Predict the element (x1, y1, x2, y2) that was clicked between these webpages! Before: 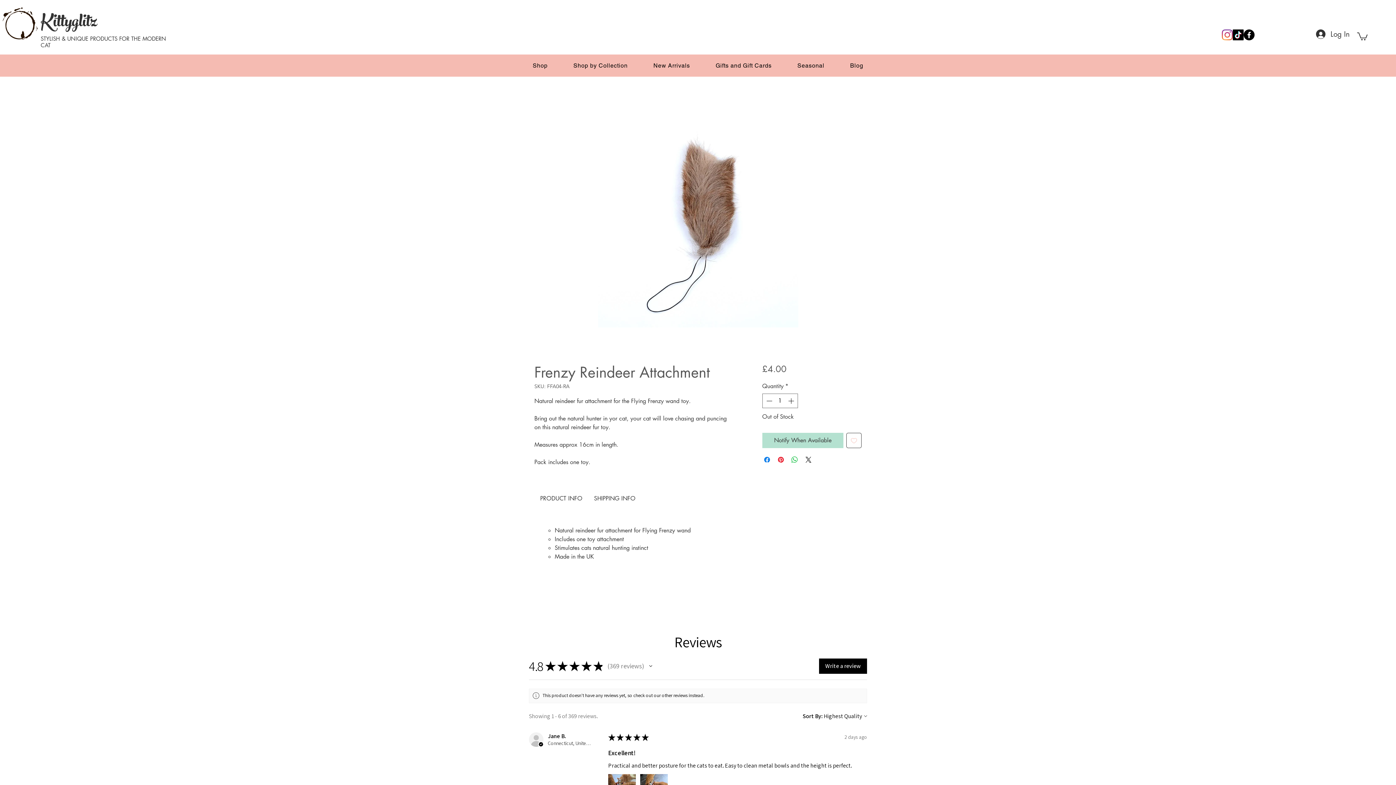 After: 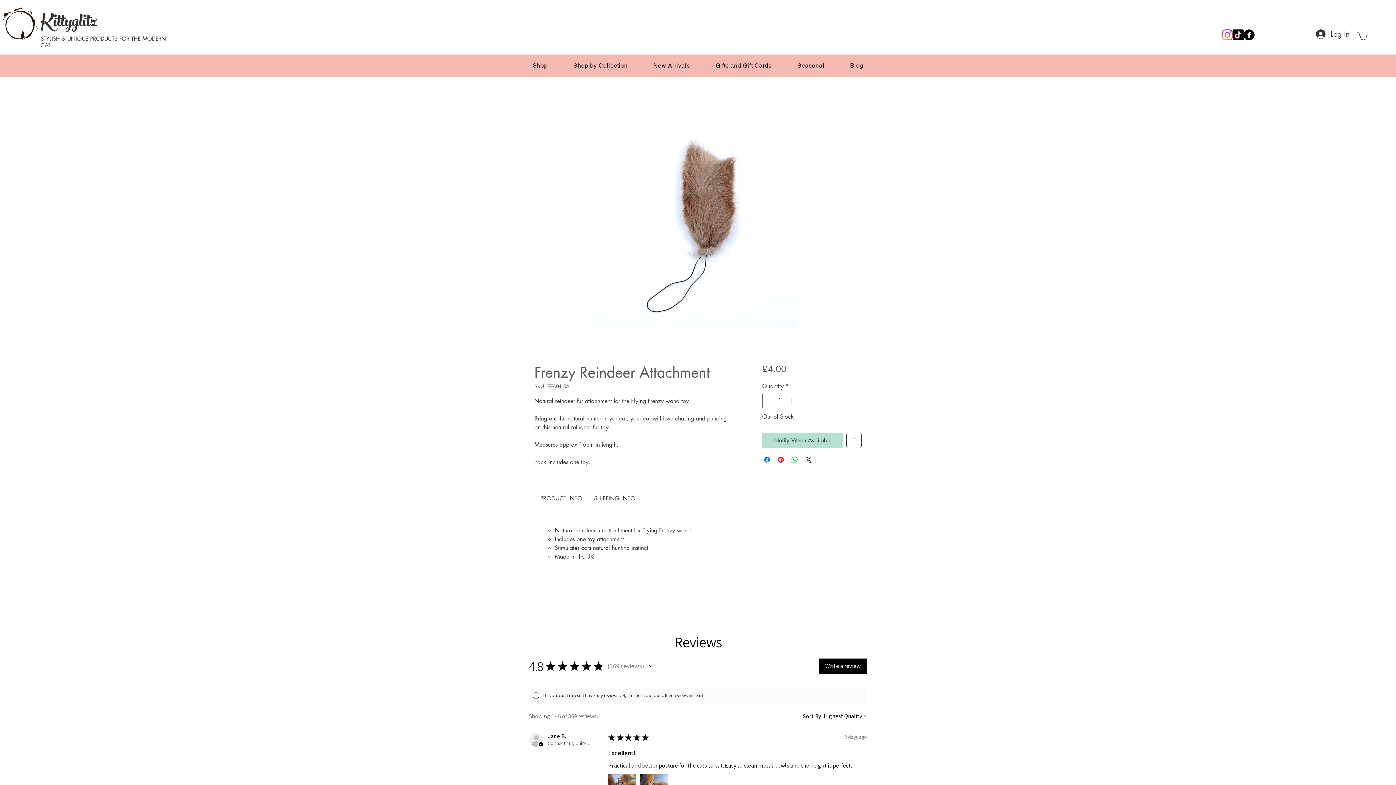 Action: bbox: (1357, 31, 1368, 40)